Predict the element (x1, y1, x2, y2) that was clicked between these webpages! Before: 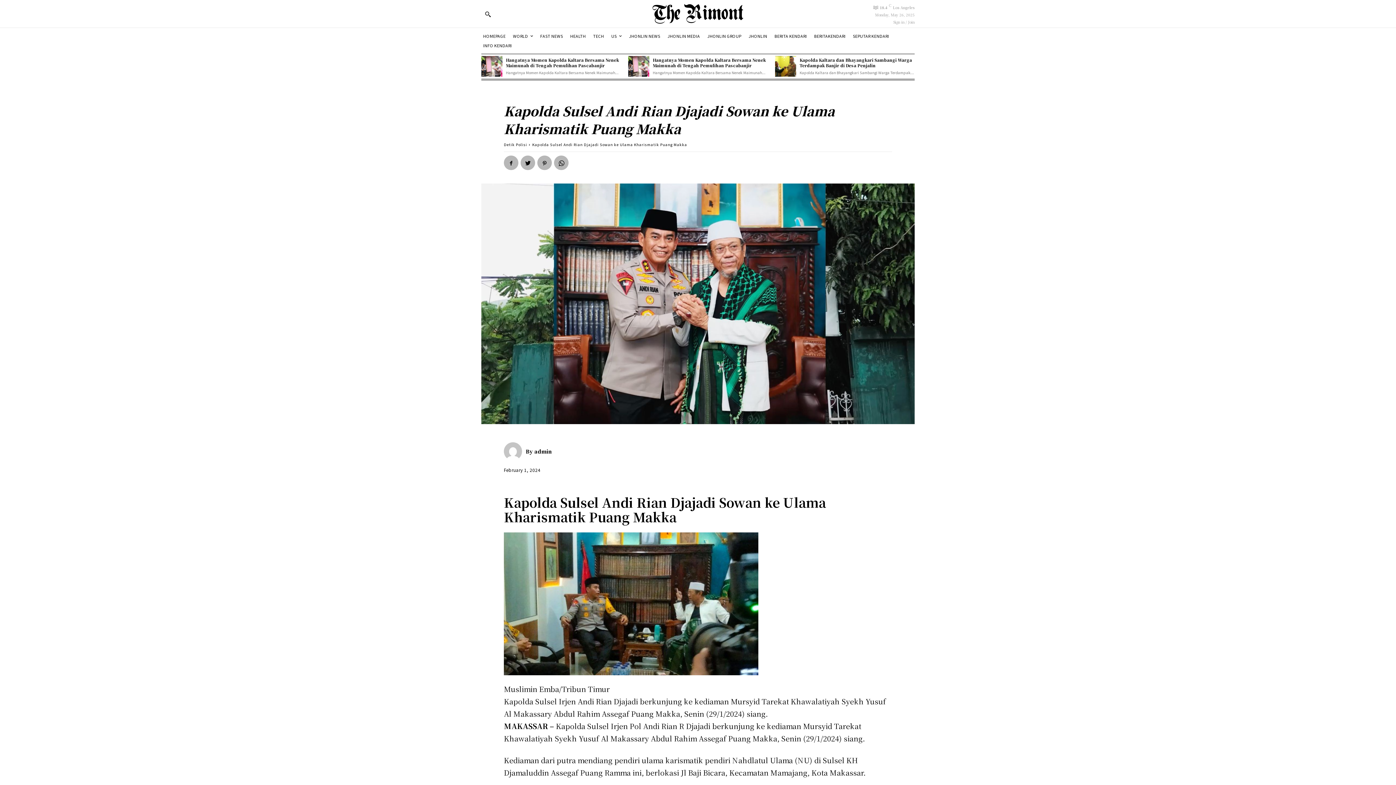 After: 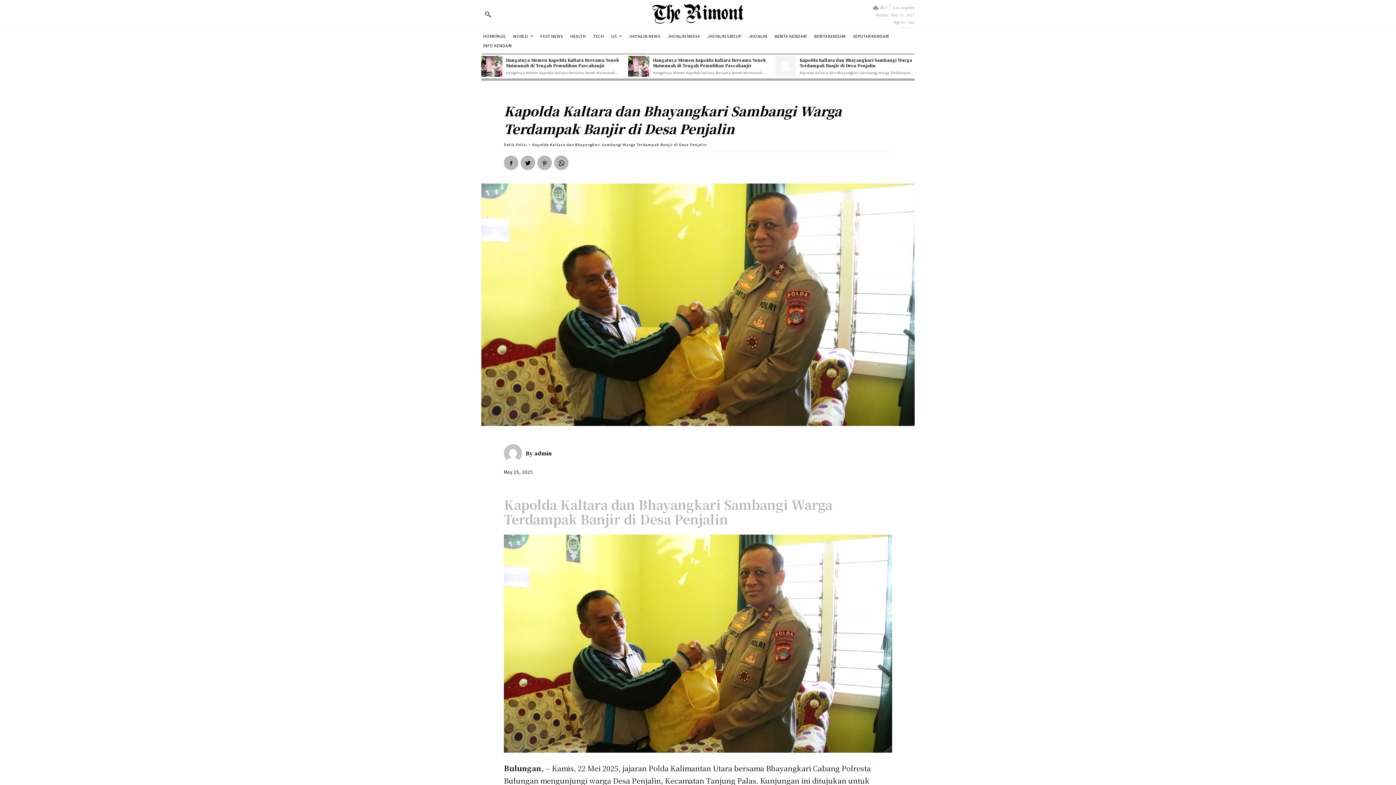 Action: bbox: (775, 55, 796, 76)